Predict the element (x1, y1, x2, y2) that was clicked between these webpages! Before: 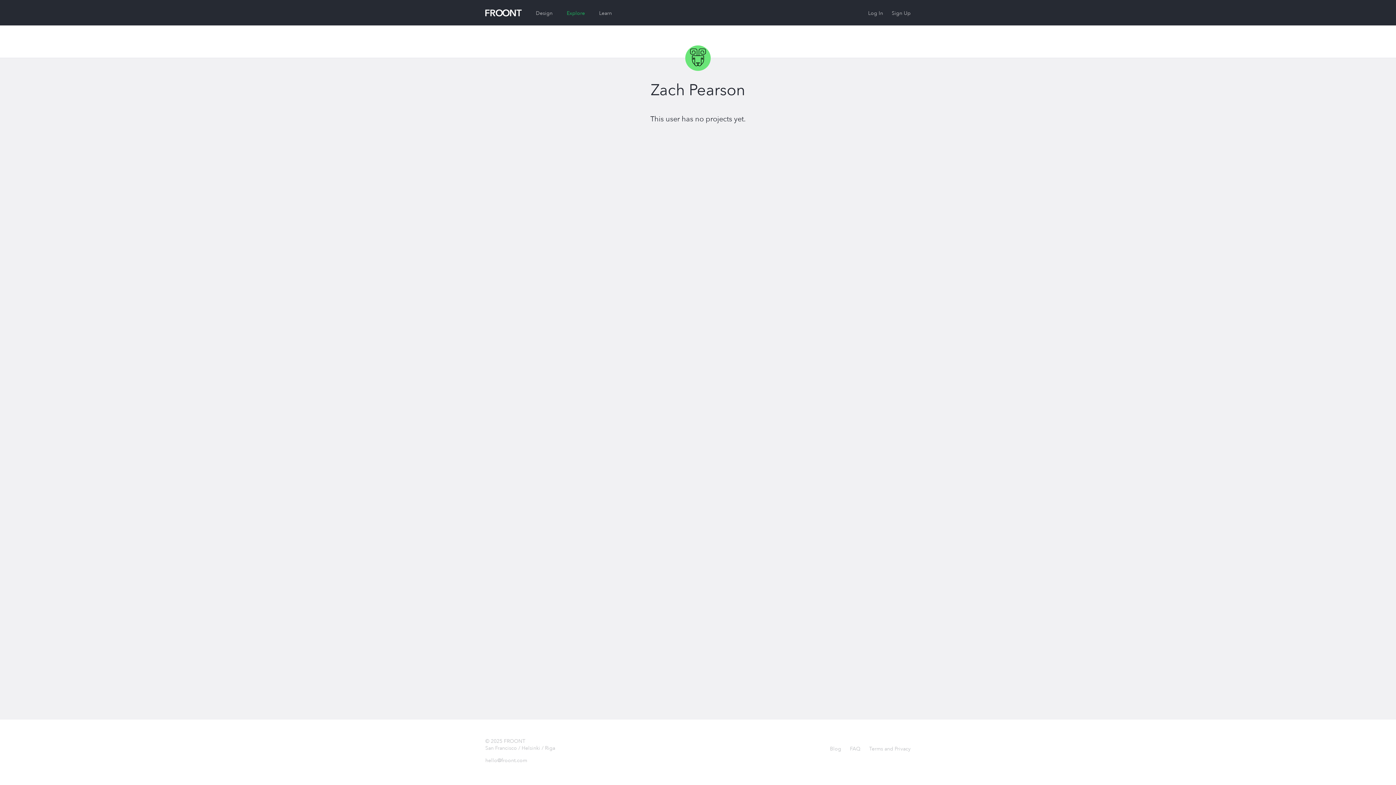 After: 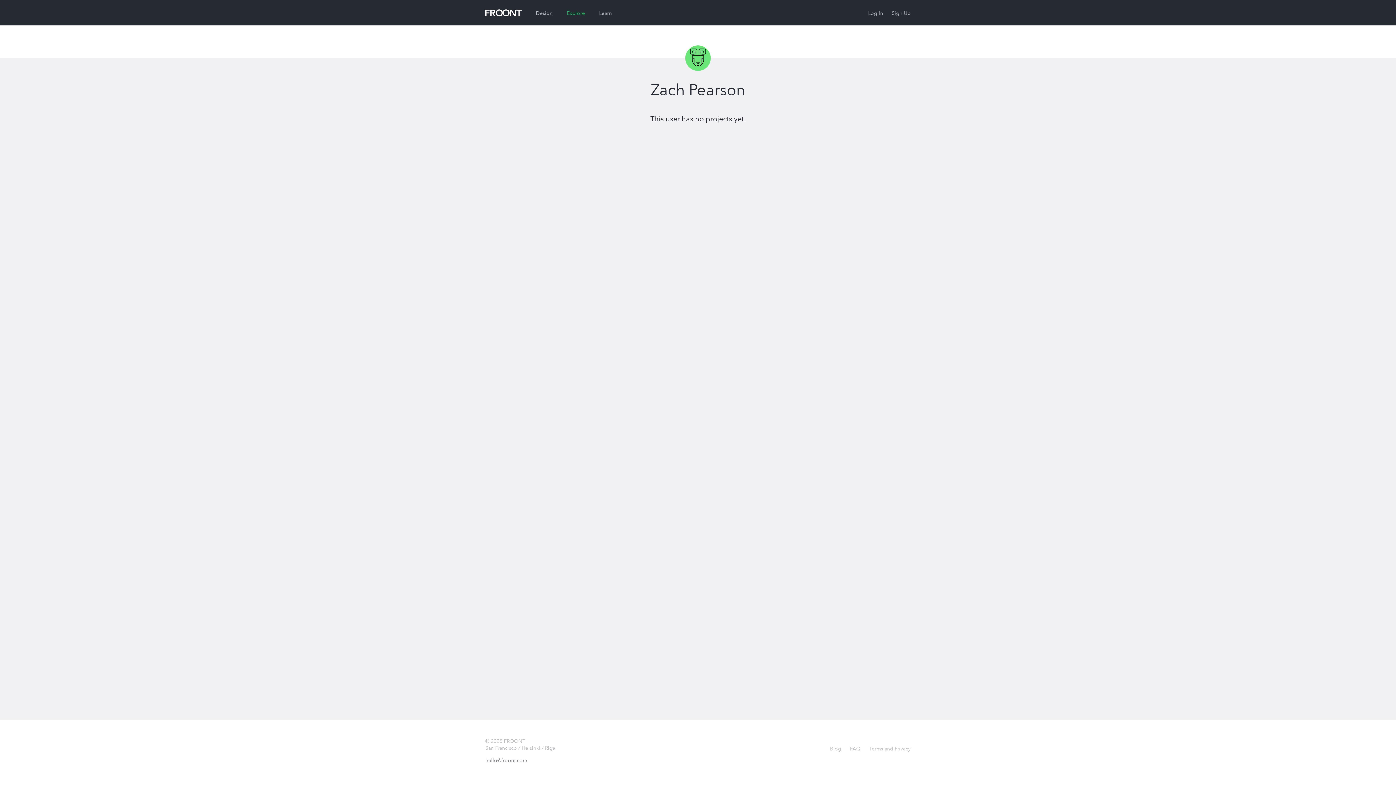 Action: label: hello@froont.com bbox: (485, 757, 527, 764)